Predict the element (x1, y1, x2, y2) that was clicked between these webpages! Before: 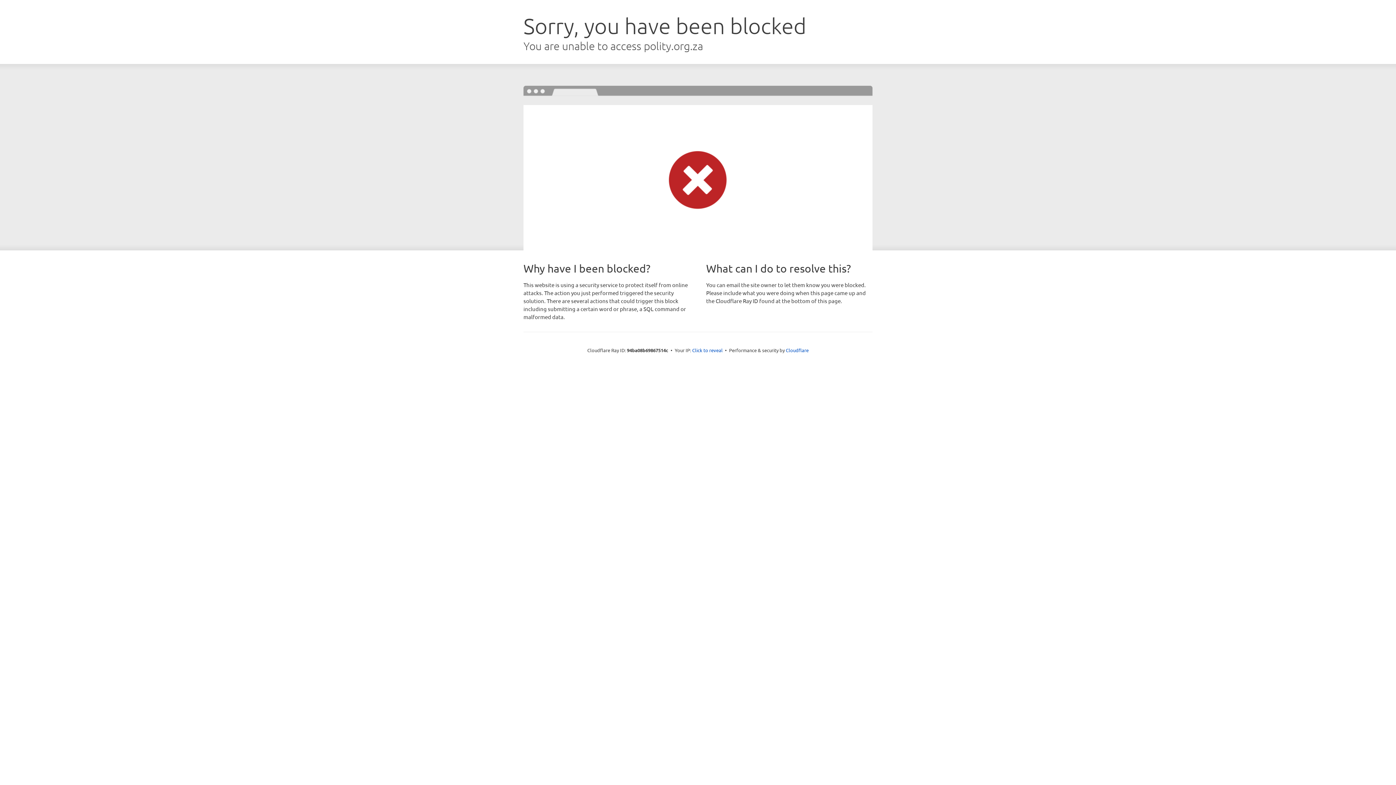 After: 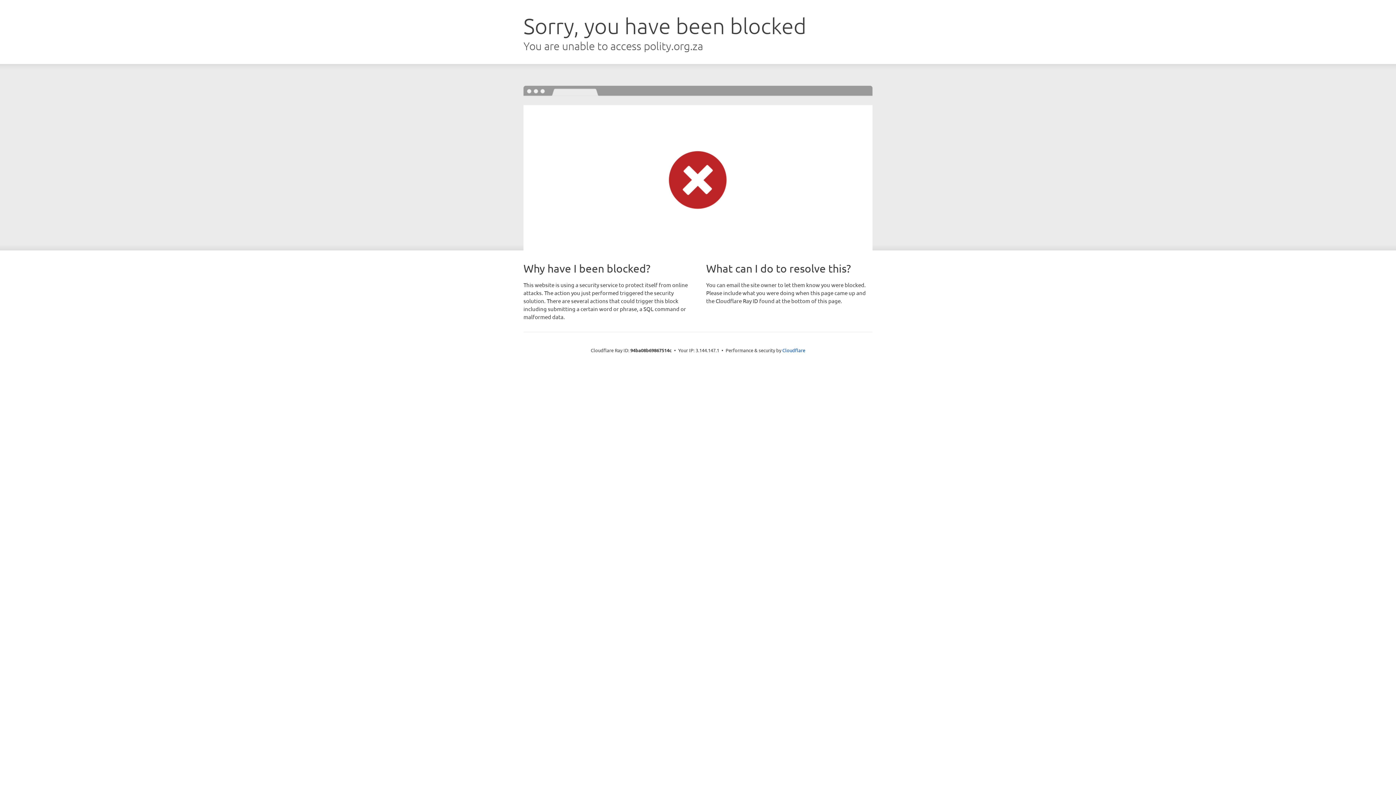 Action: label: Click to reveal bbox: (692, 346, 722, 353)